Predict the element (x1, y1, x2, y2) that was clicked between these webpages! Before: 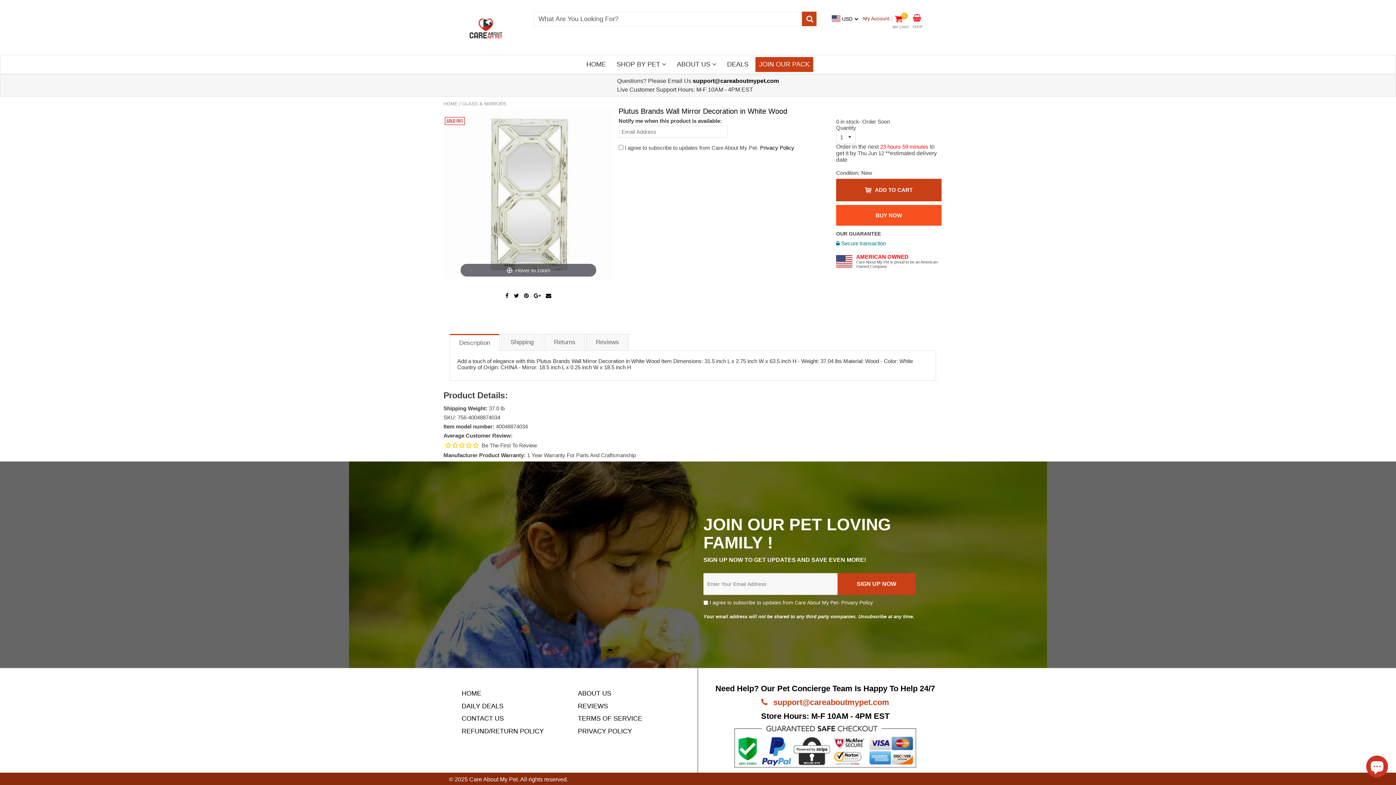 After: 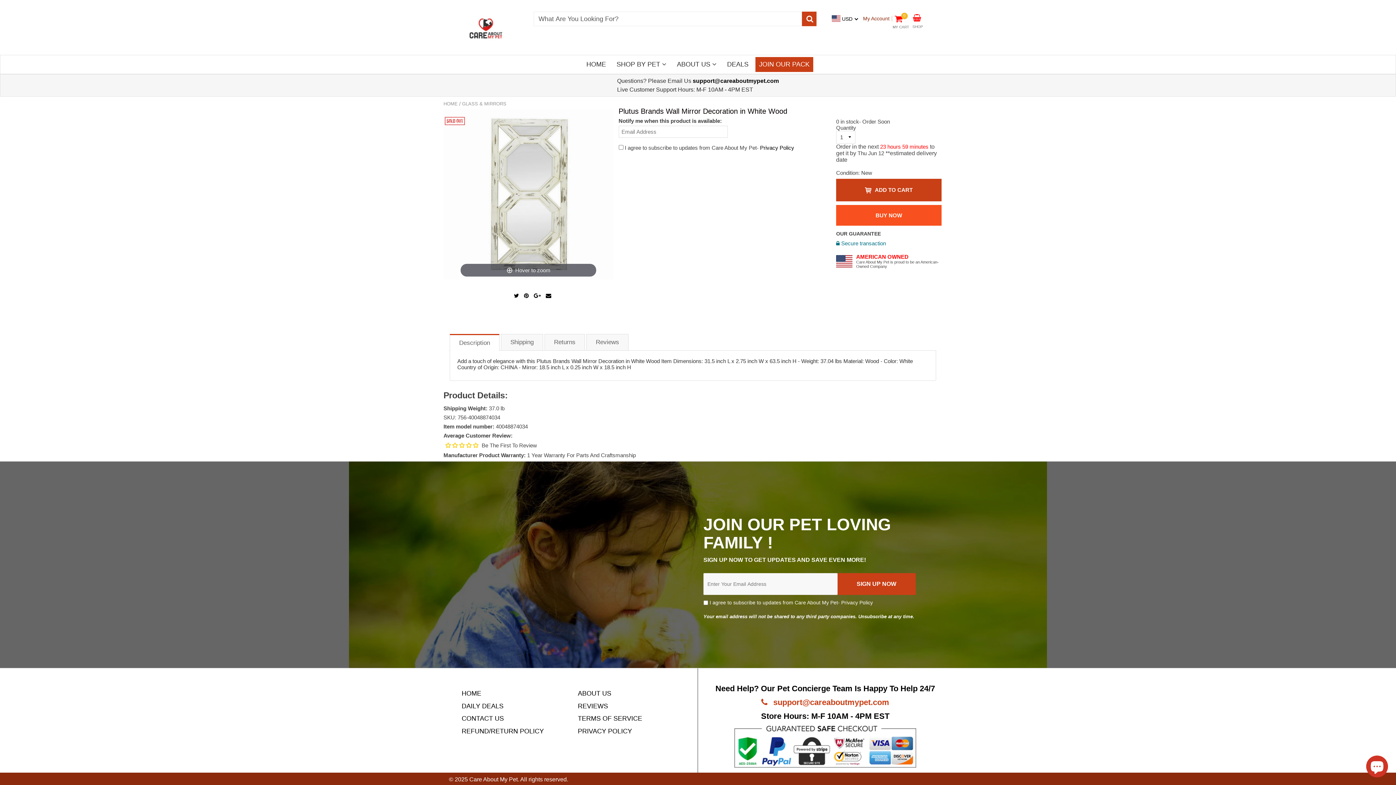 Action: bbox: (503, 290, 512, 300) label:  